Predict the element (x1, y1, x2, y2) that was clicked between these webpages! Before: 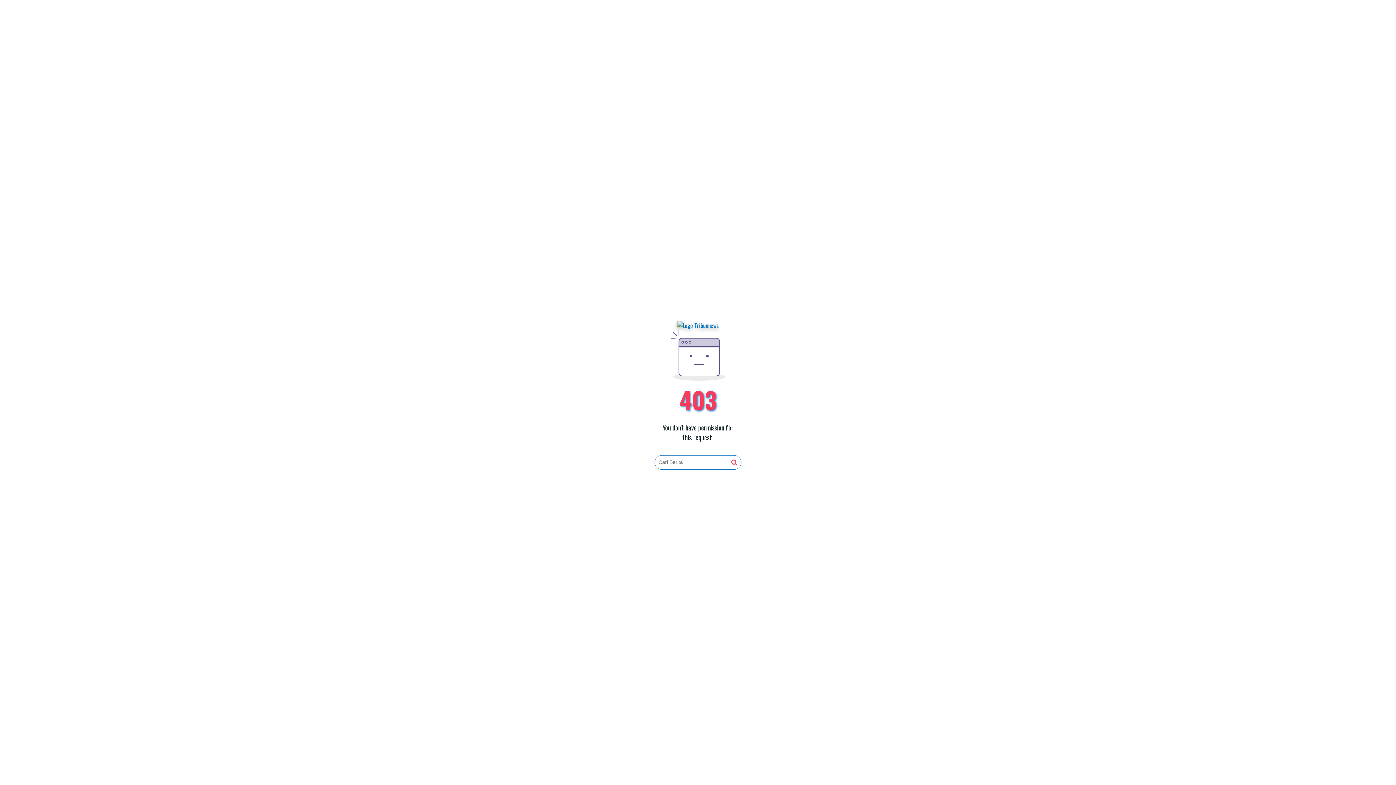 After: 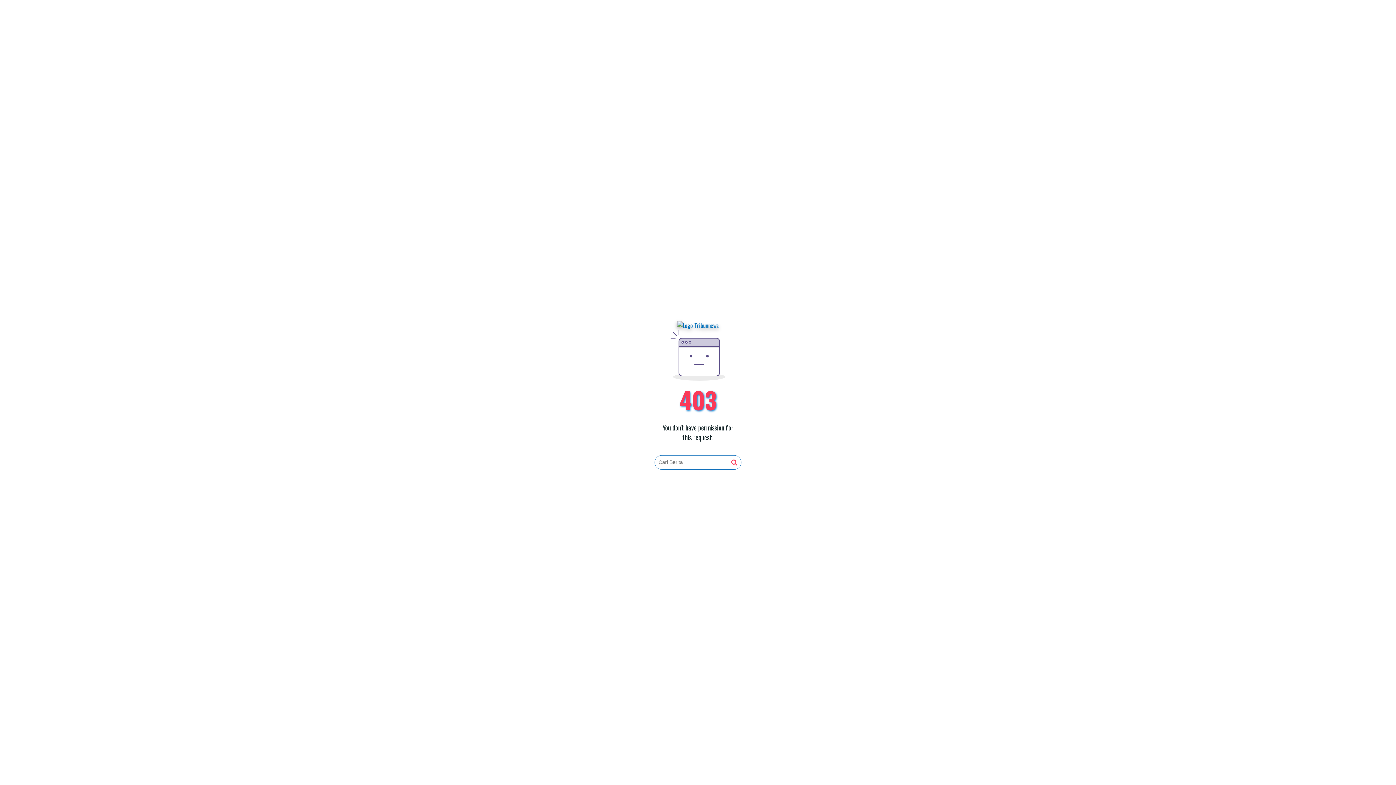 Action: bbox: (731, 459, 737, 466)